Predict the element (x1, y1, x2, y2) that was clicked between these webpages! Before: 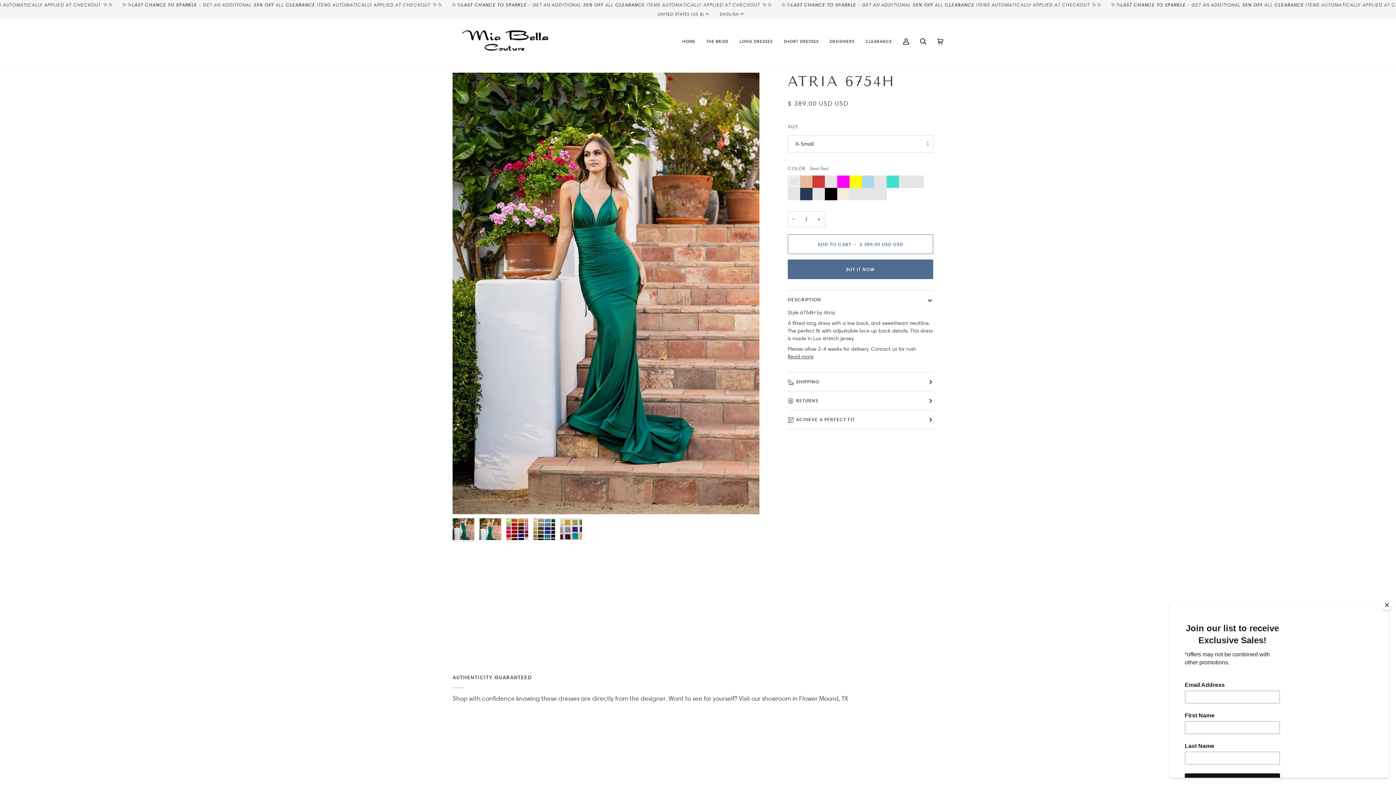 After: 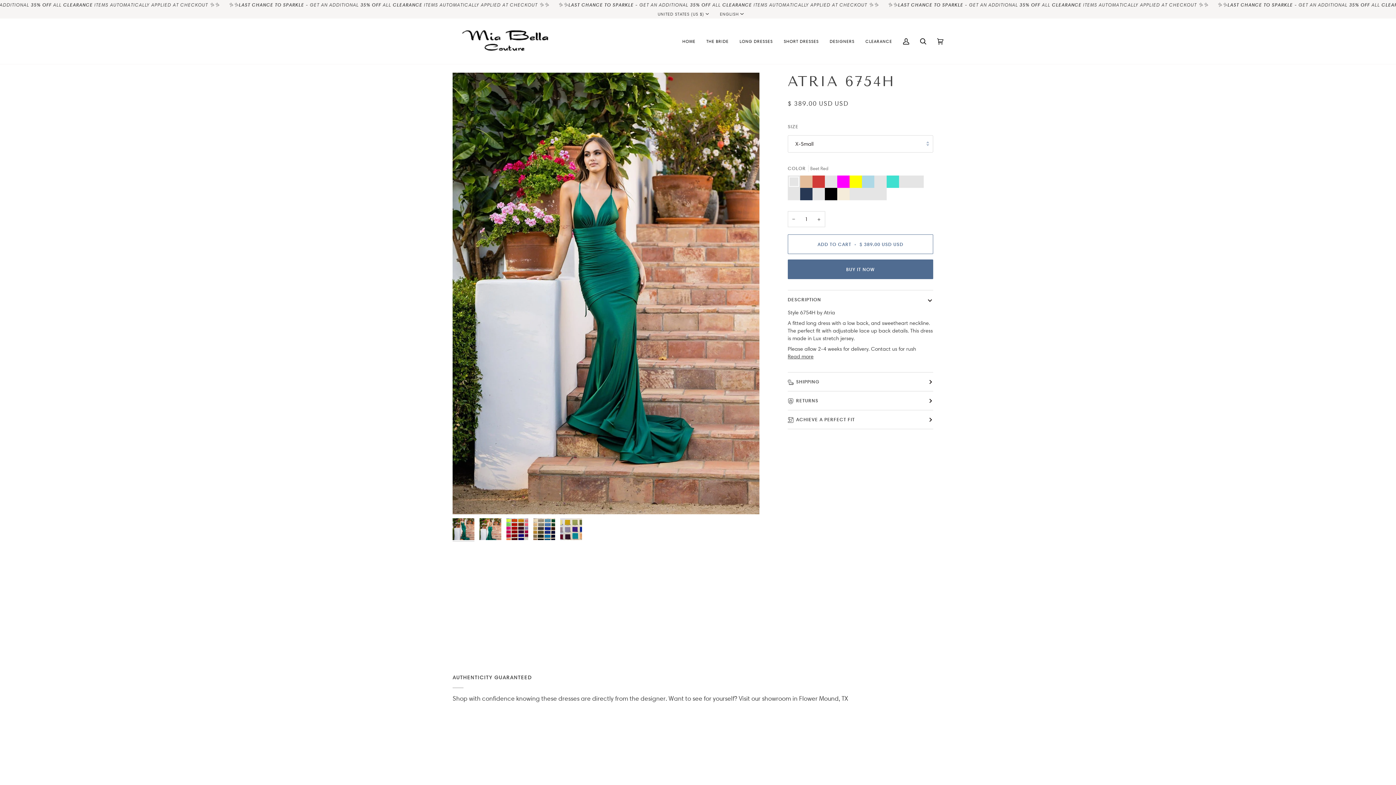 Action: bbox: (1381, 600, 1392, 610) label: Close